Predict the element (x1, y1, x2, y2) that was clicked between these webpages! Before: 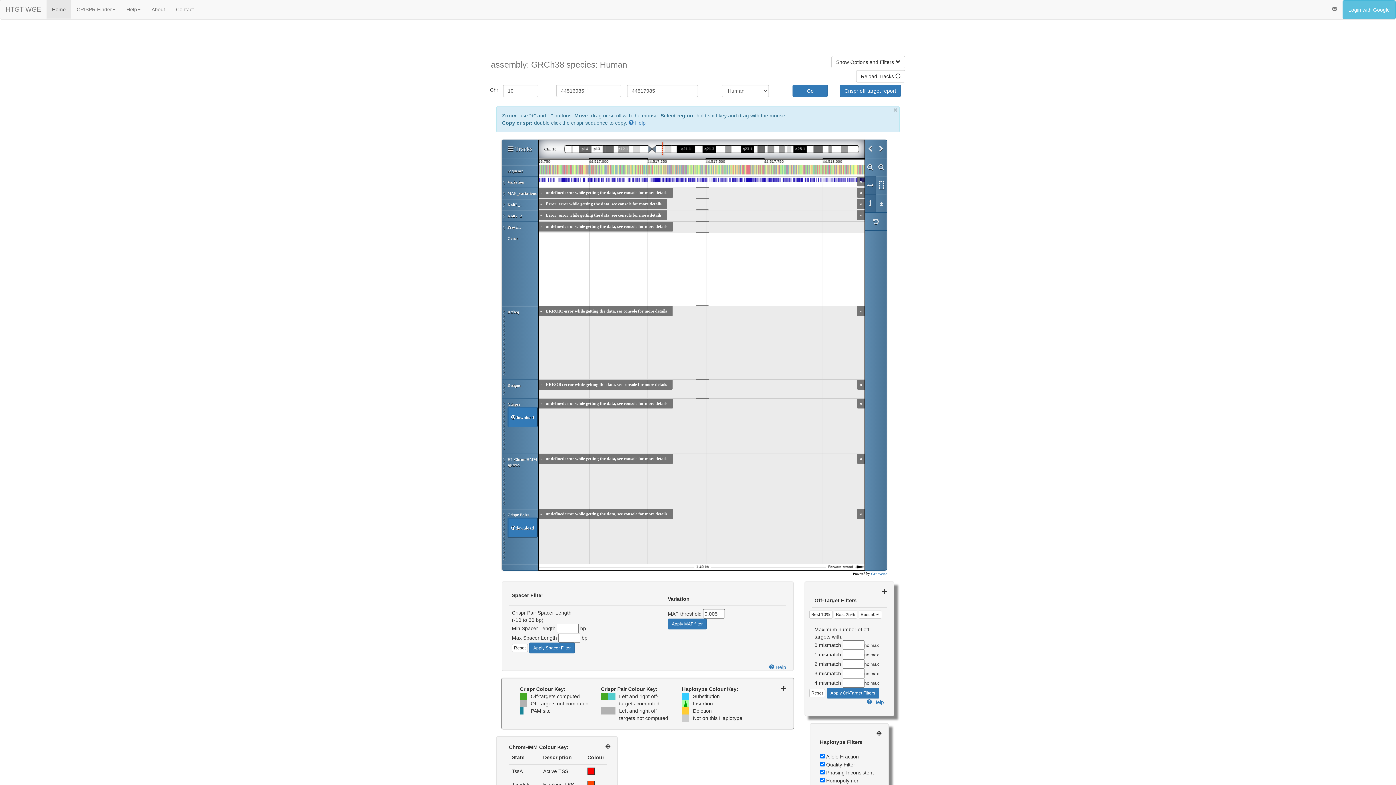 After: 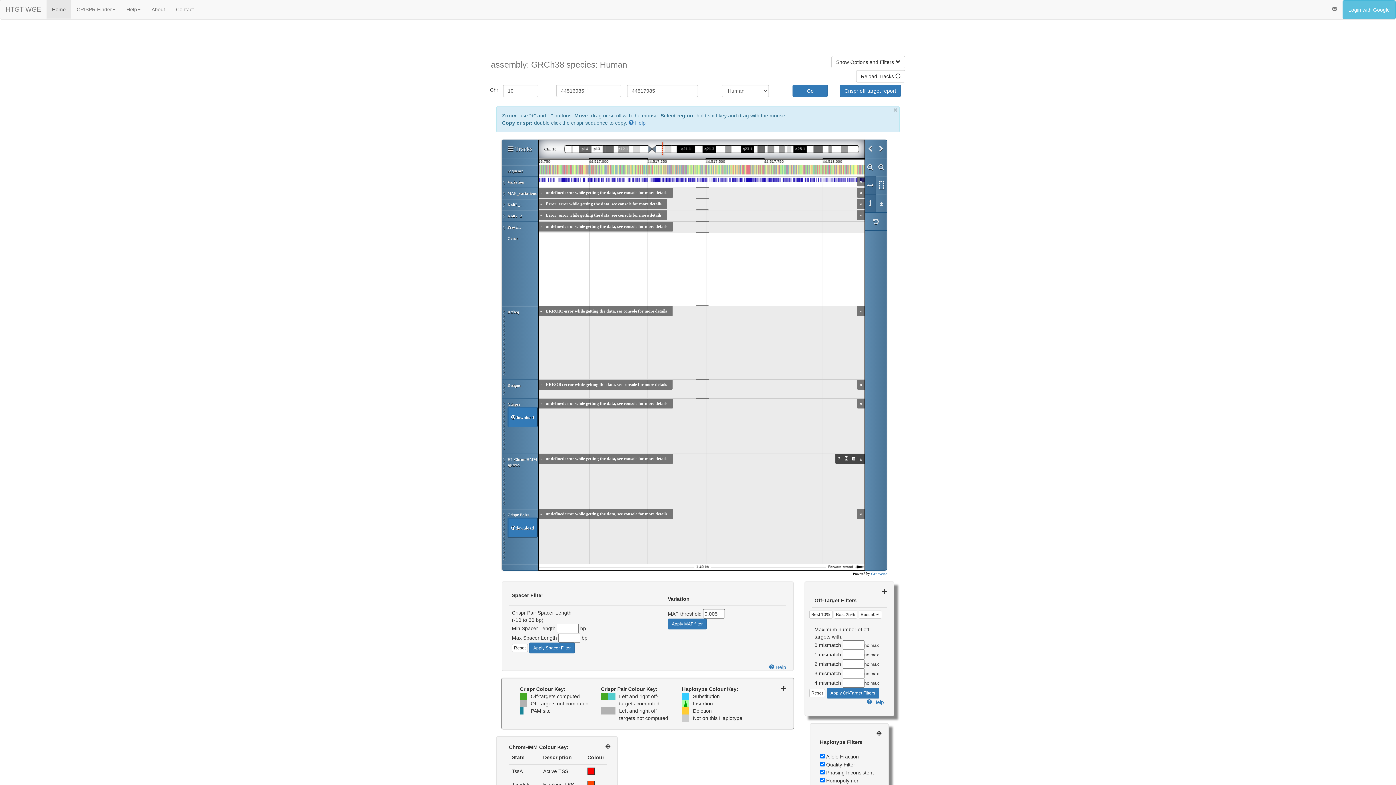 Action: label: « bbox: (857, 456, 864, 462)